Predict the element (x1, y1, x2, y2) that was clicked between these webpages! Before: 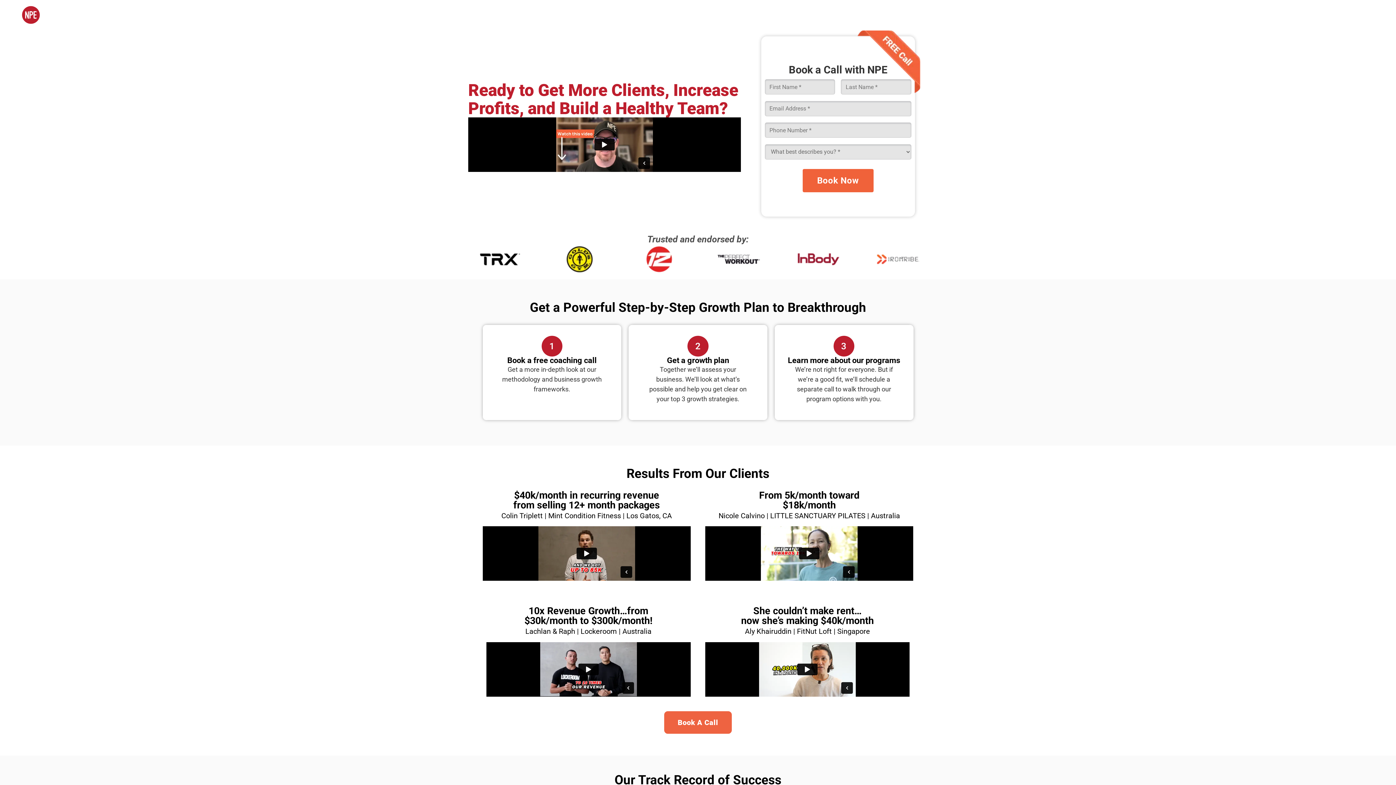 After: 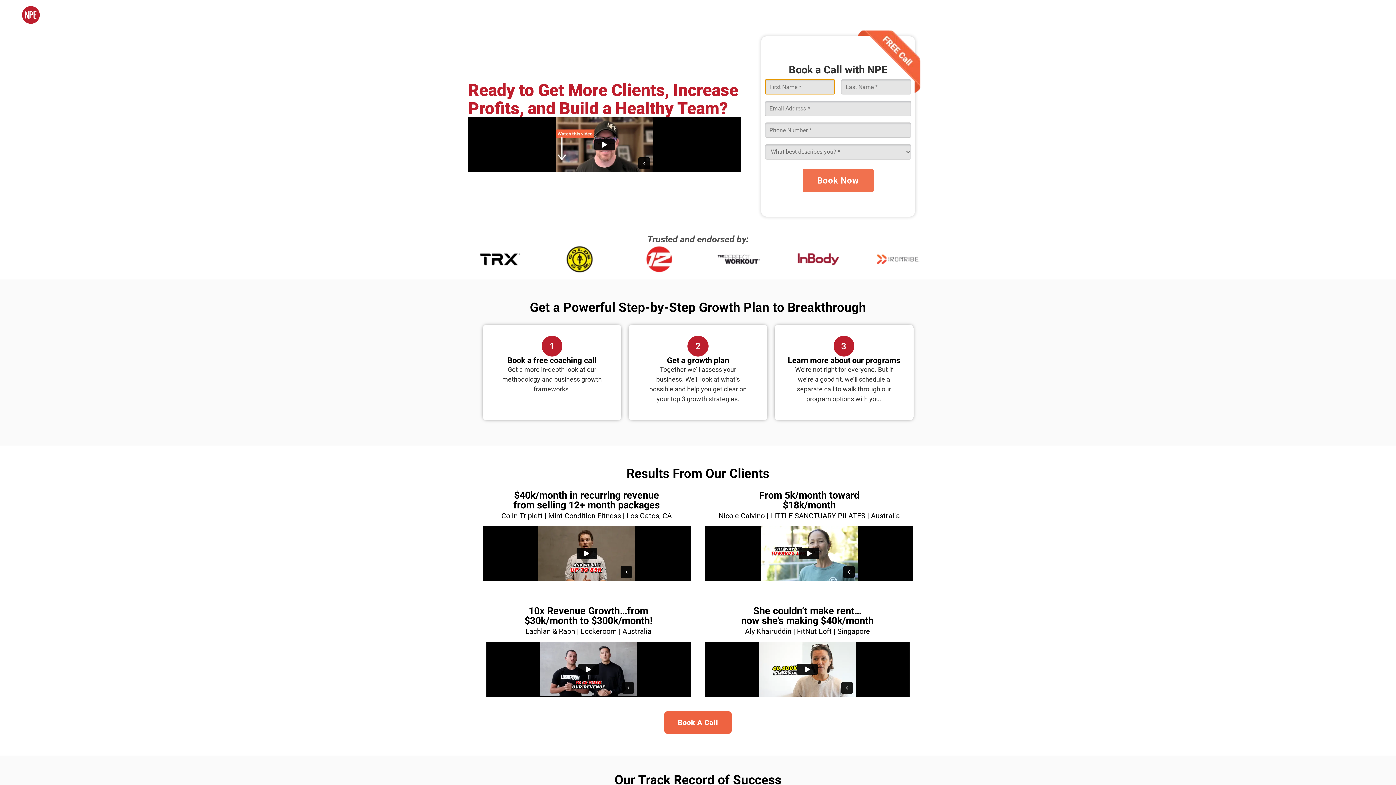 Action: bbox: (802, 168, 873, 192) label: Book Now